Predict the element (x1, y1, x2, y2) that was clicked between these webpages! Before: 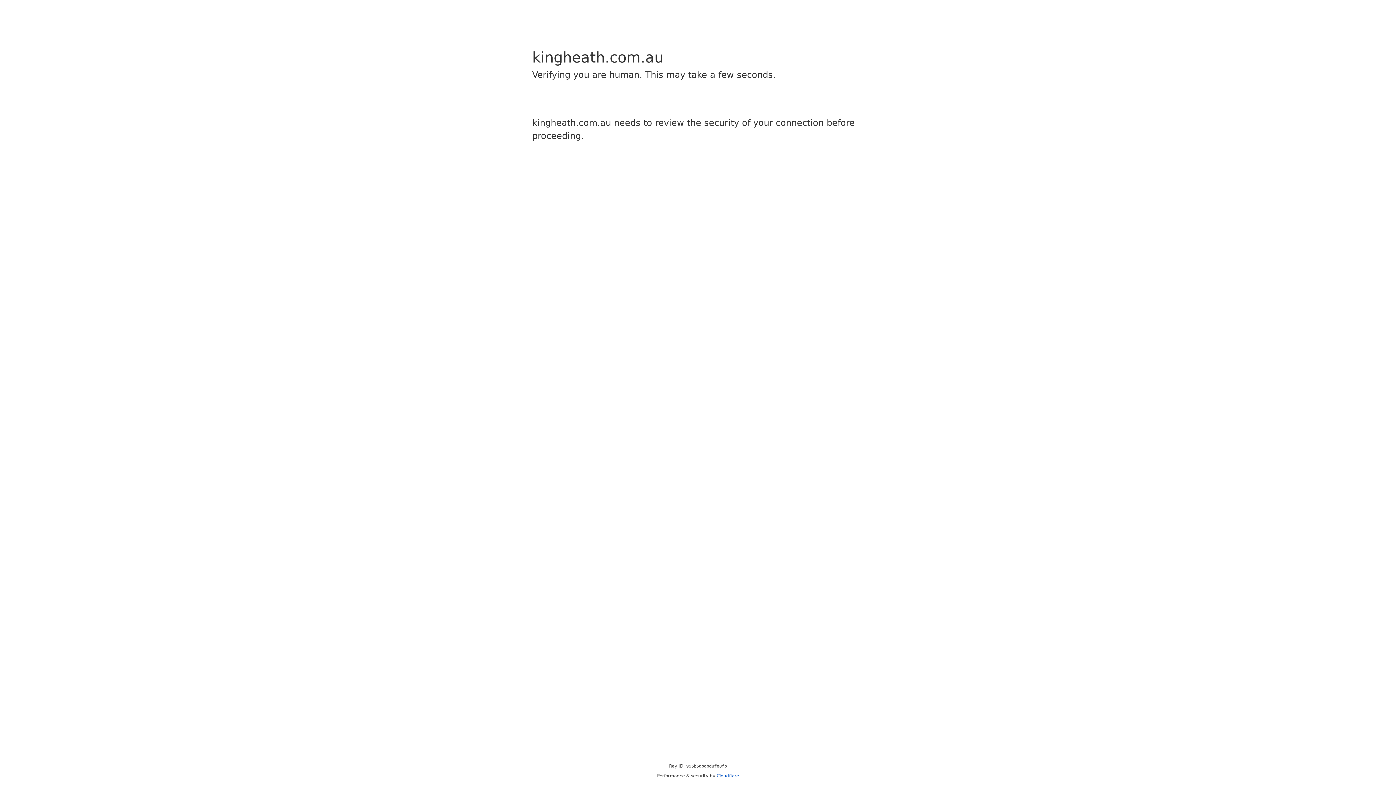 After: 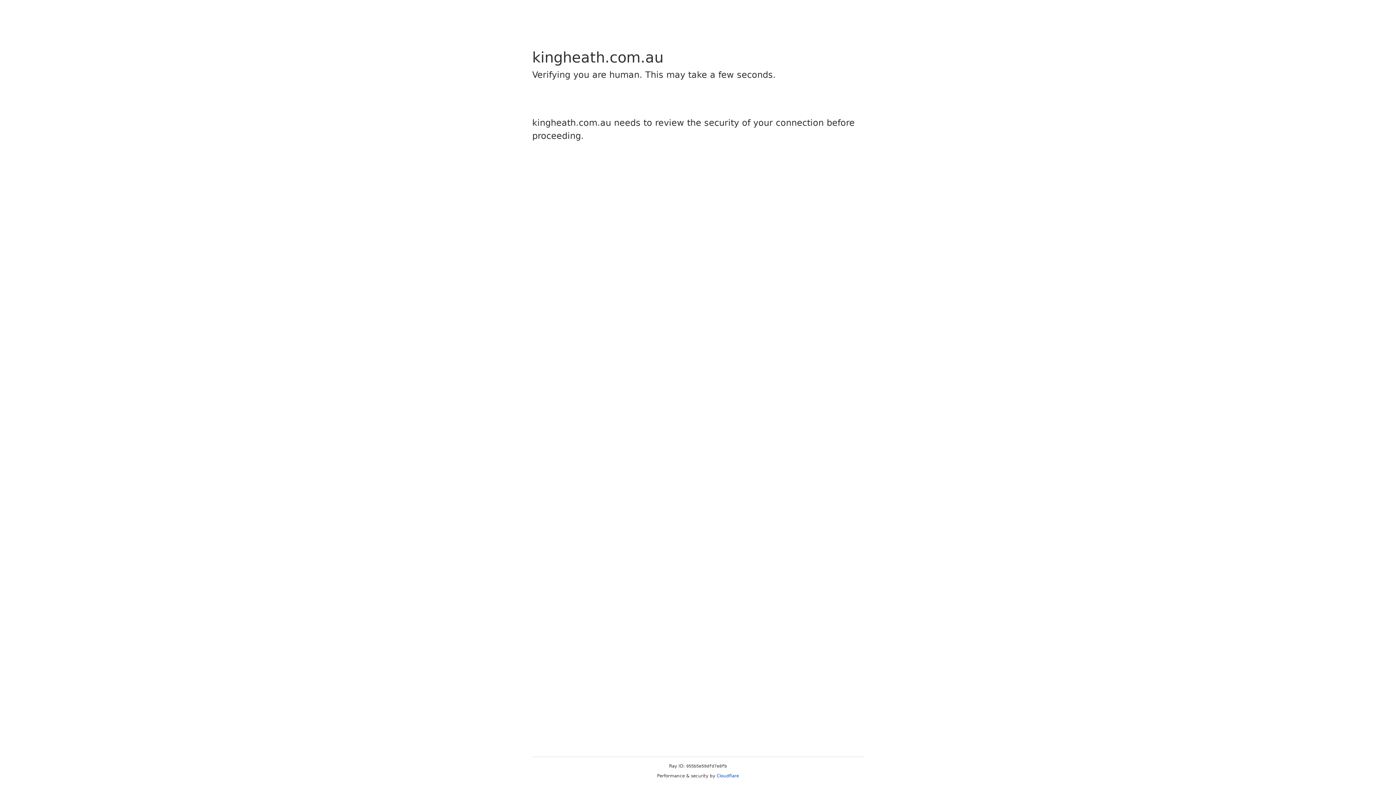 Action: bbox: (716, 773, 739, 778) label: Cloudflare